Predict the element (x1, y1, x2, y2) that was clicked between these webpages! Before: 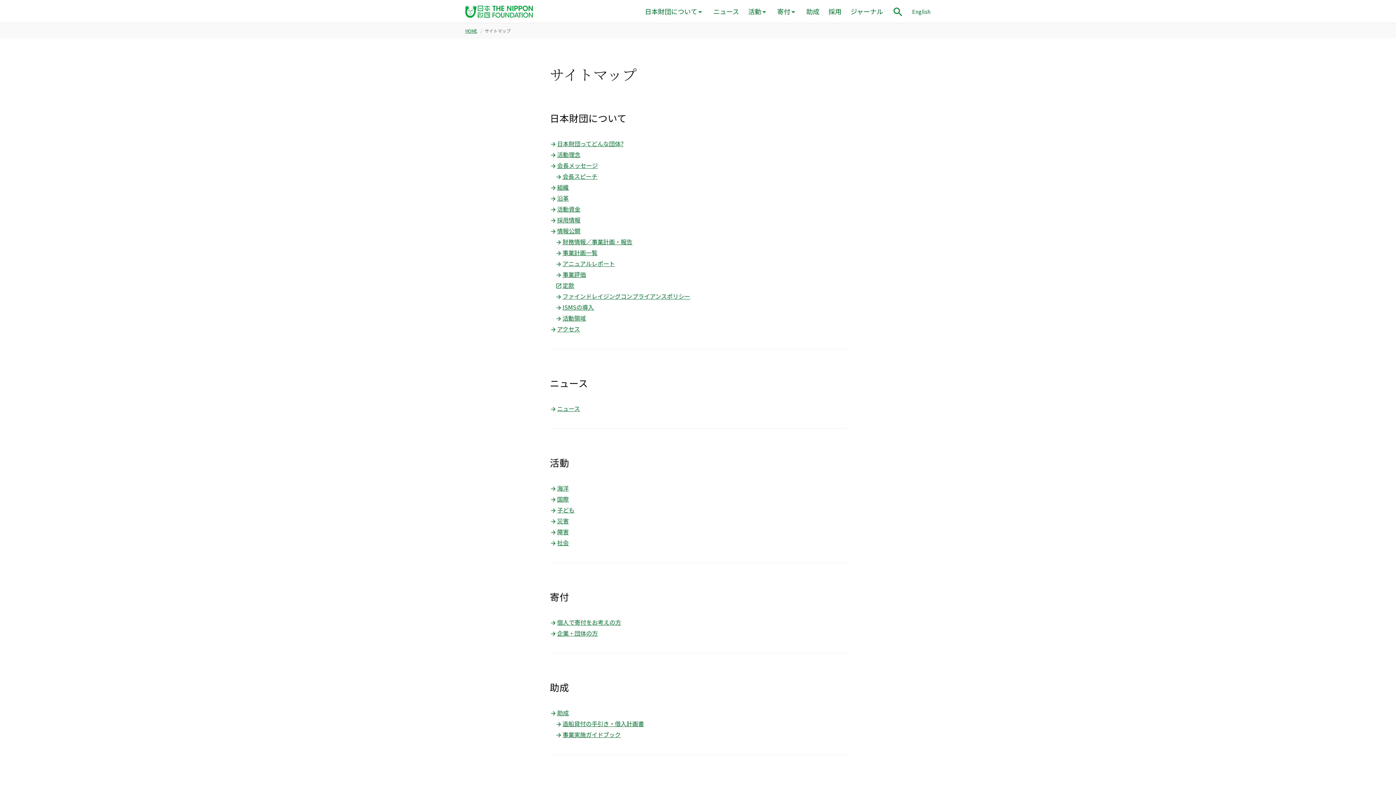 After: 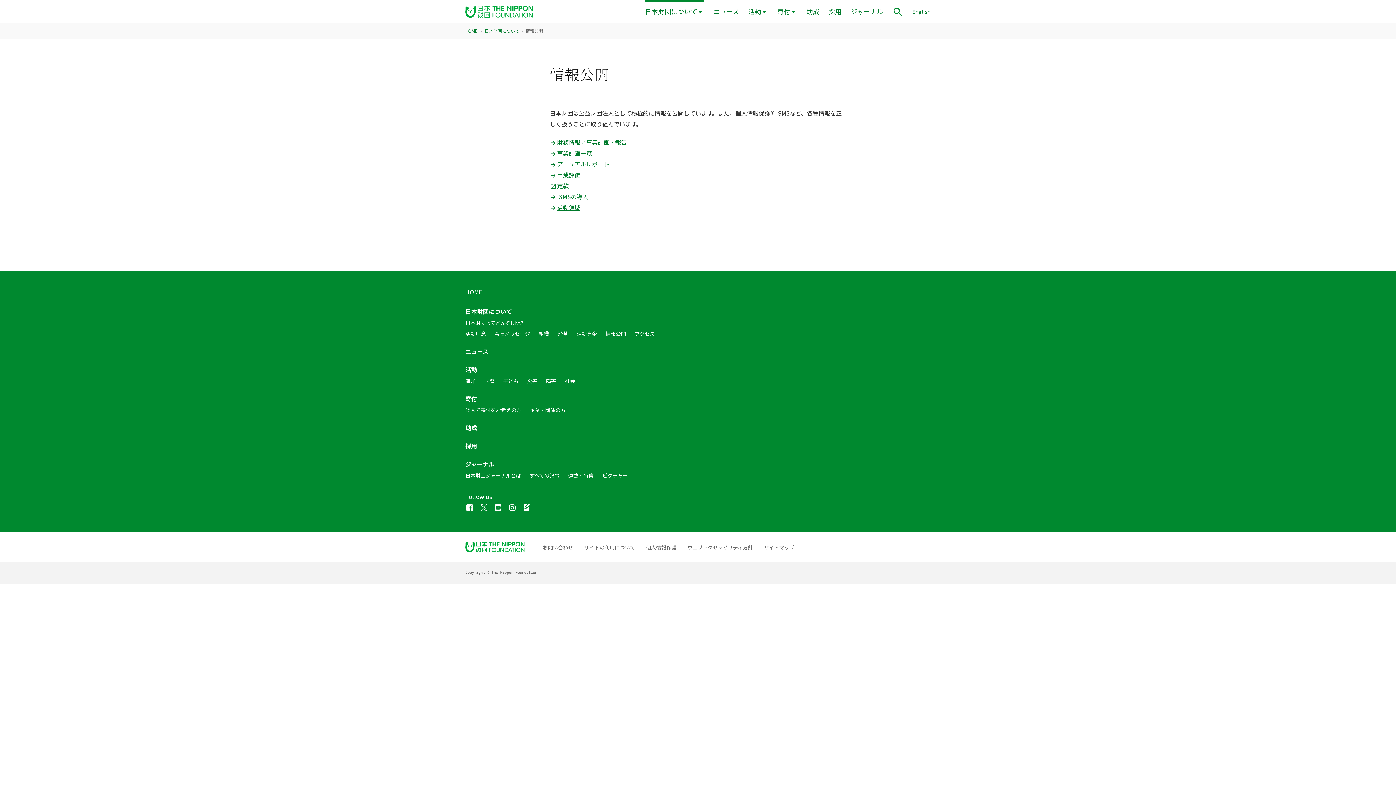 Action: label: 情報公開 bbox: (550, 225, 580, 236)